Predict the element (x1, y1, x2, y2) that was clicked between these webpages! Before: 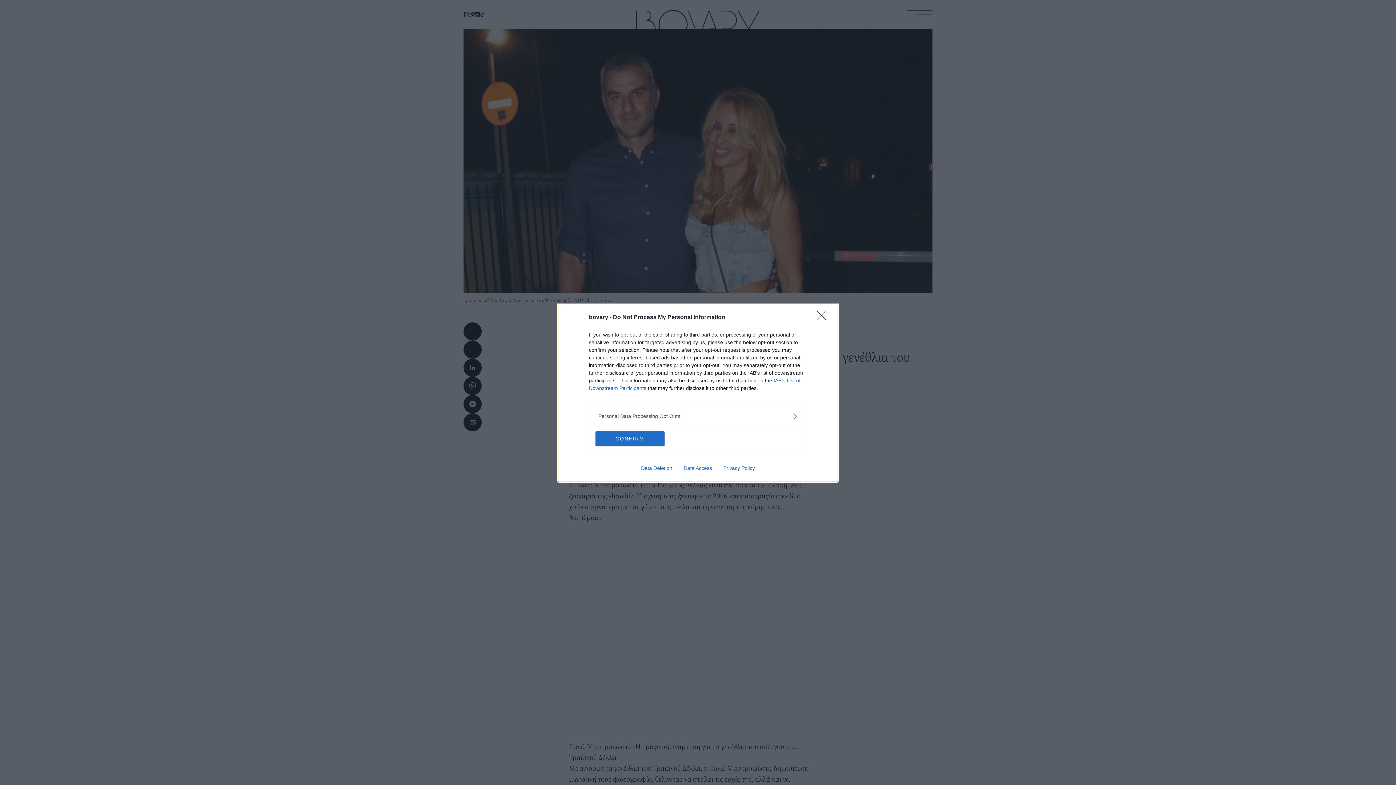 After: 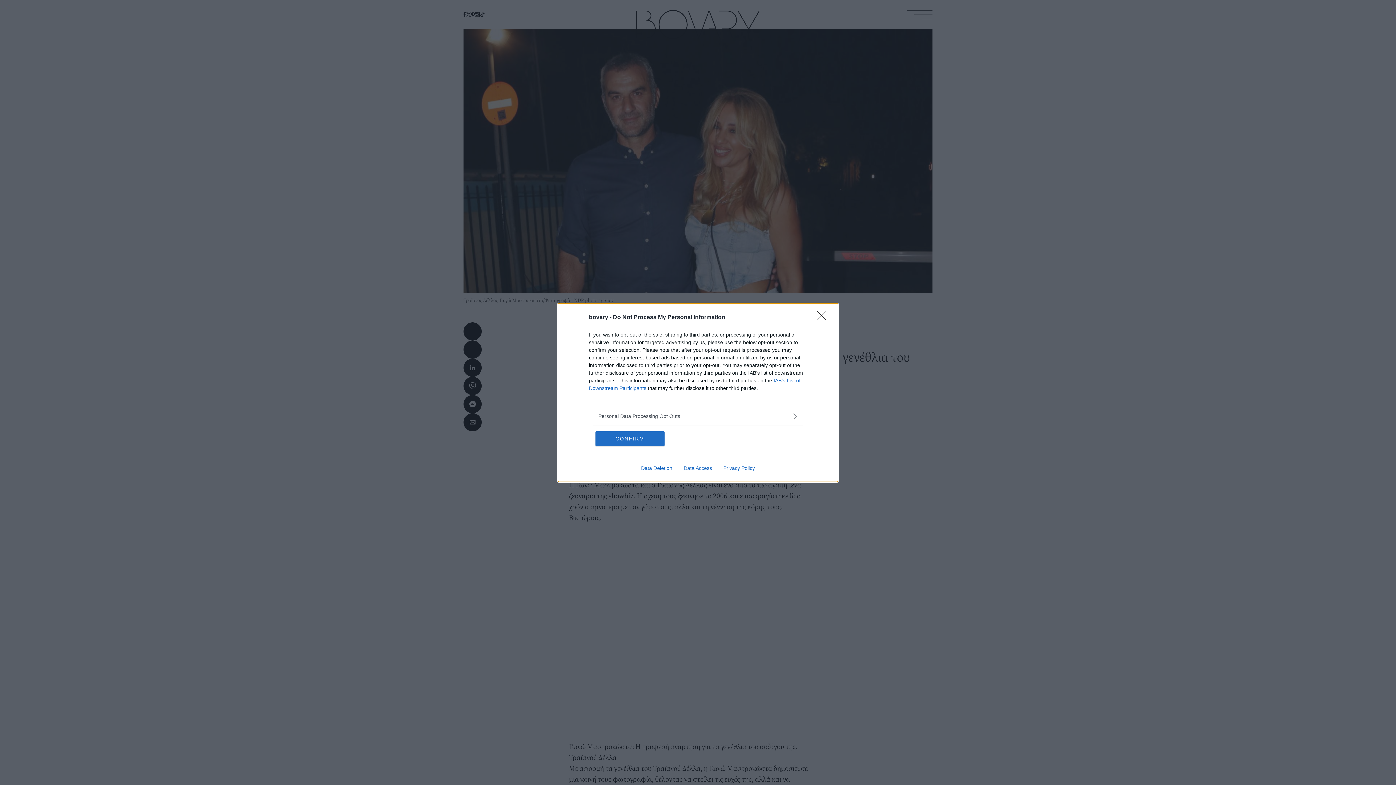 Action: bbox: (678, 465, 717, 471) label: Data Access